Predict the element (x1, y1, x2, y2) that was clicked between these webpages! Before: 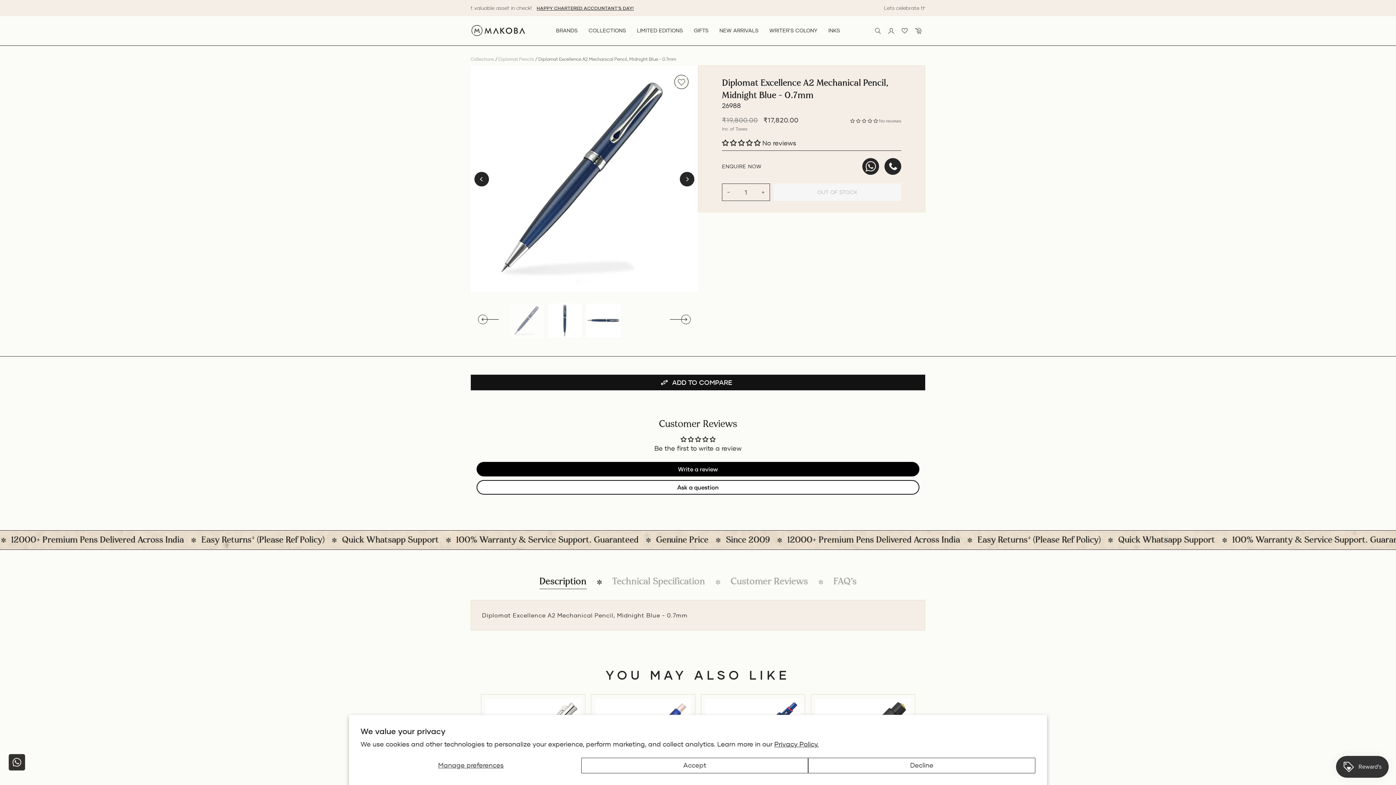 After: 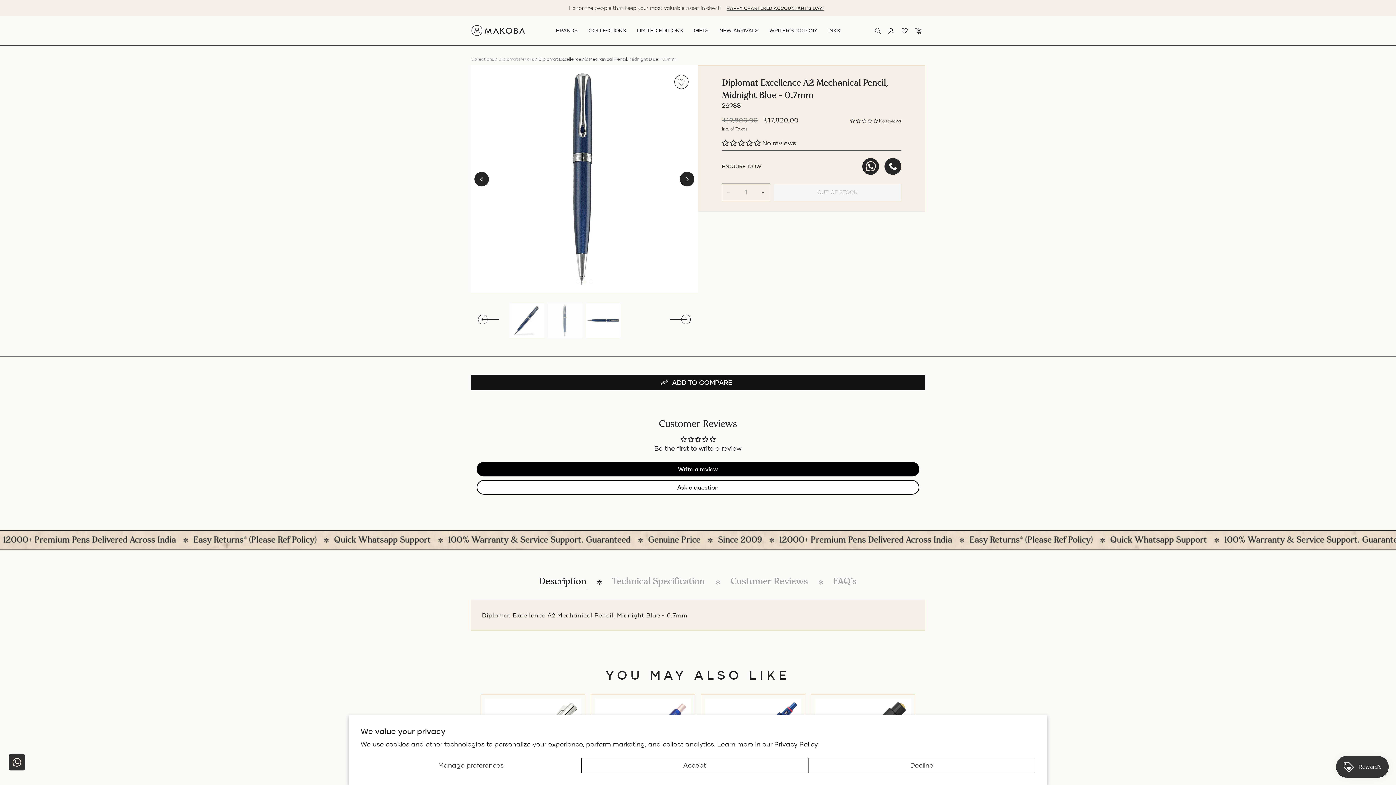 Action: bbox: (659, 303, 698, 338)